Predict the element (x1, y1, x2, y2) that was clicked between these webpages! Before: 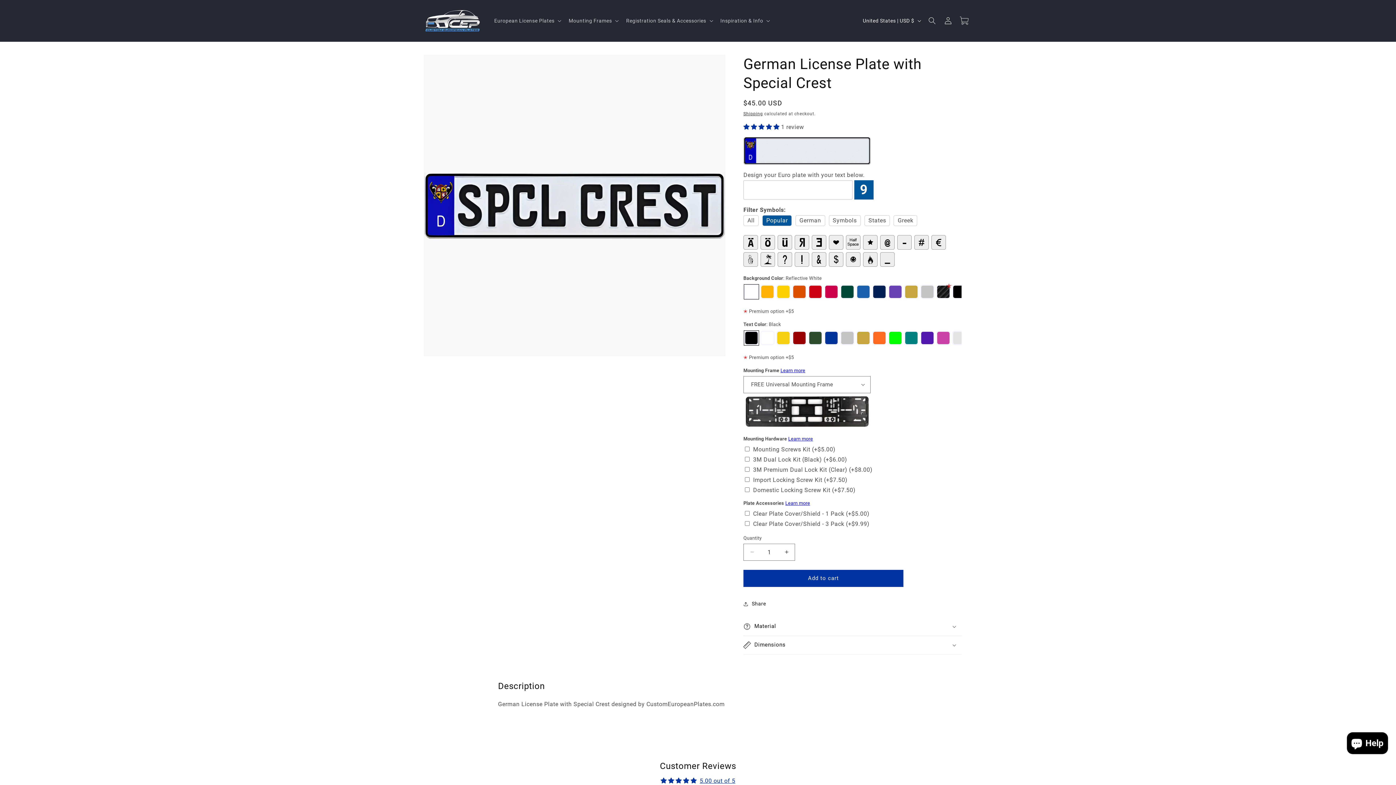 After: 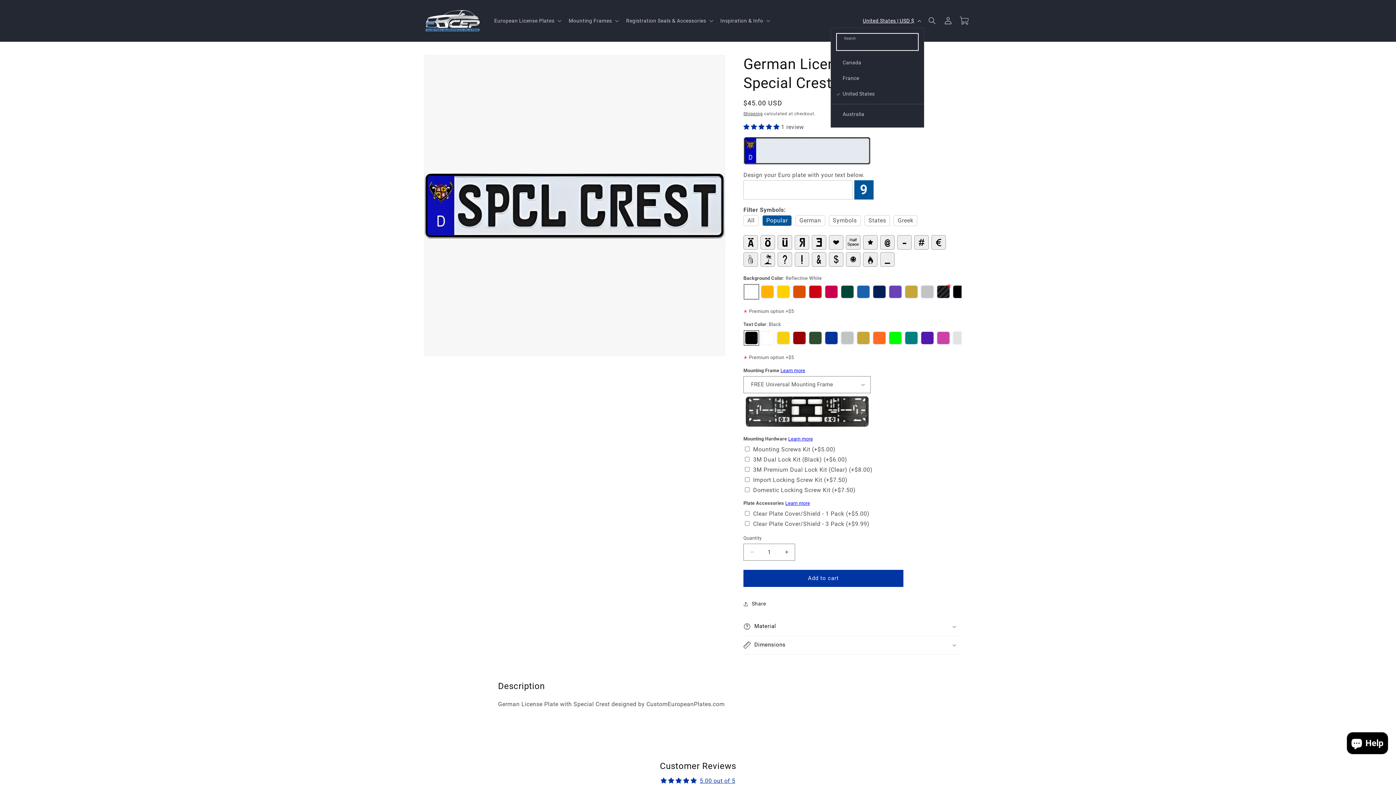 Action: bbox: (858, 13, 924, 27) label: United States | USD $